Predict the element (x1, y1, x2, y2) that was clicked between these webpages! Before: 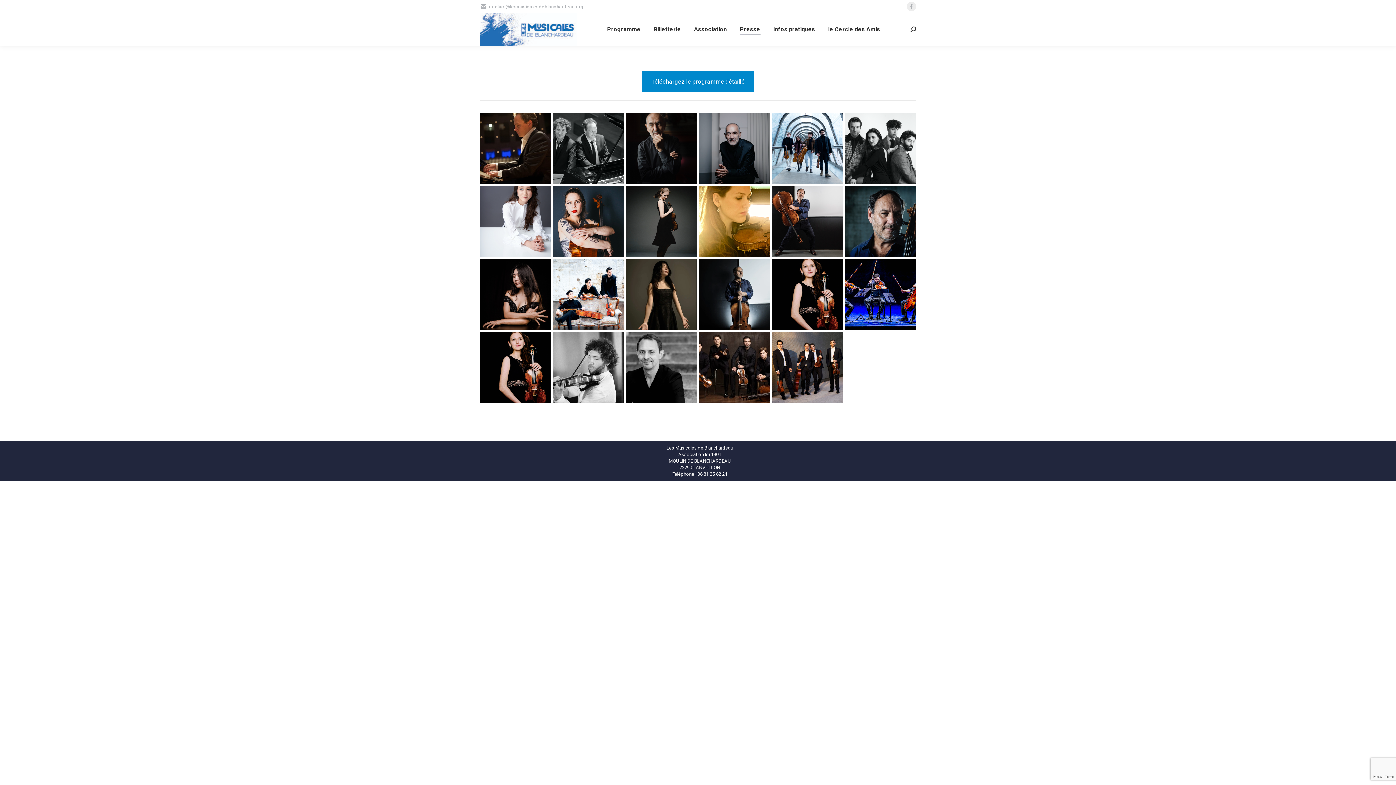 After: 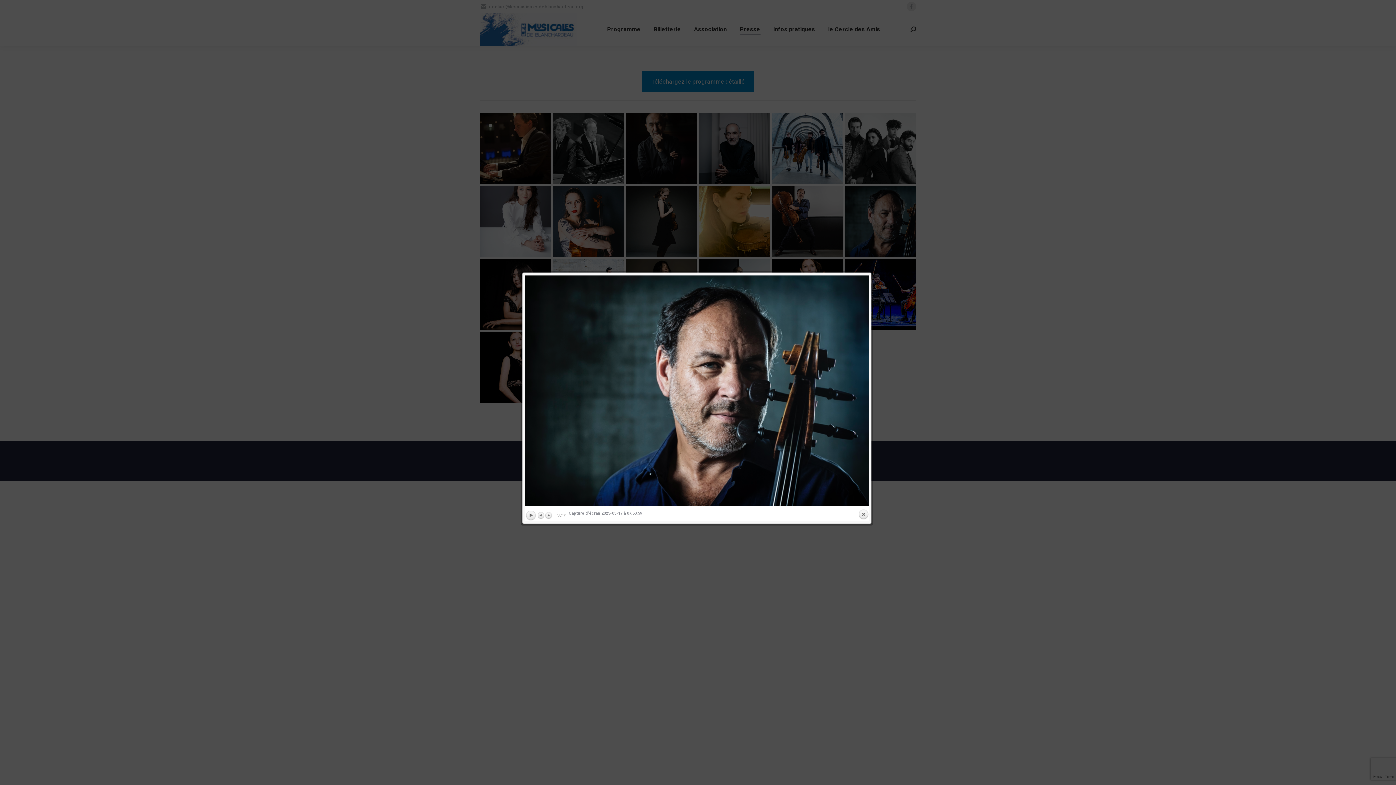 Action: bbox: (845, 186, 916, 257)